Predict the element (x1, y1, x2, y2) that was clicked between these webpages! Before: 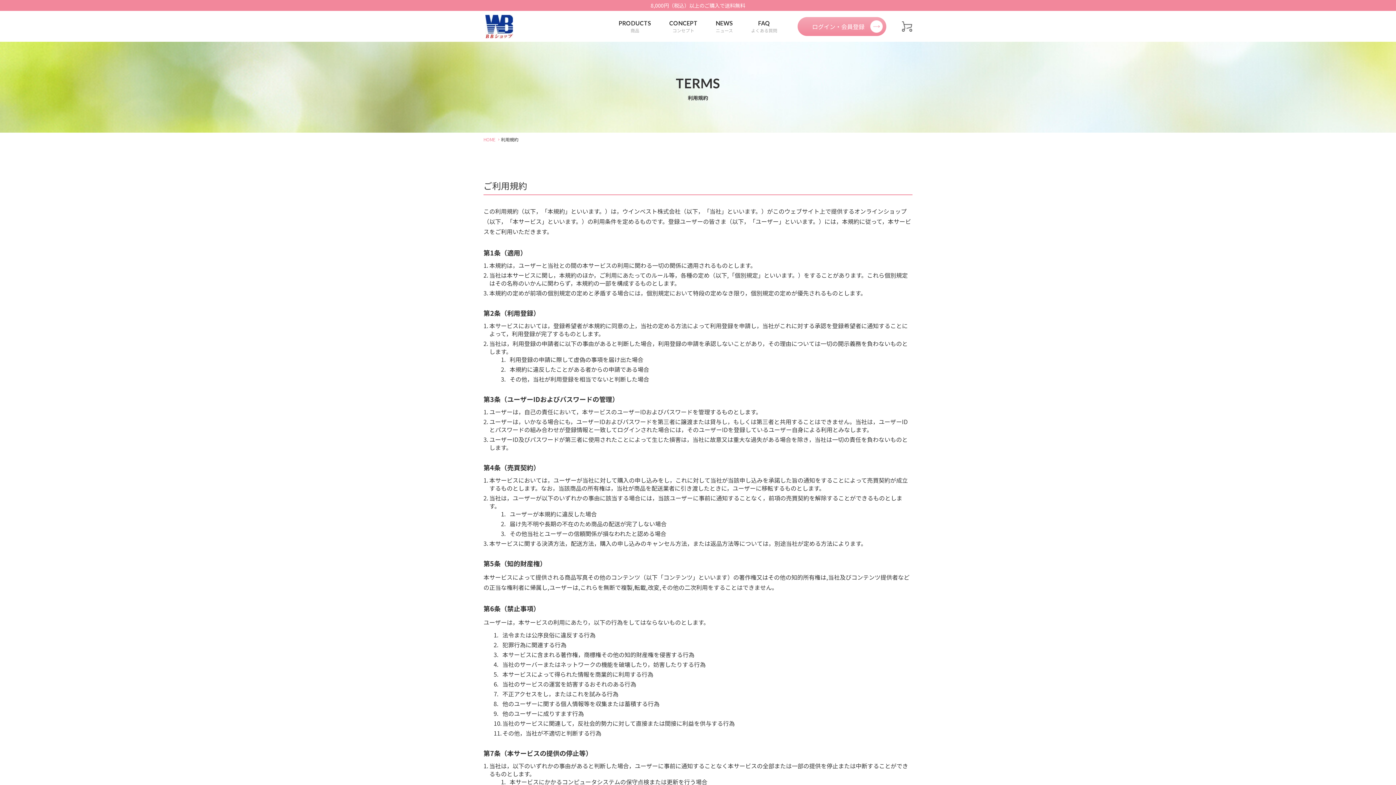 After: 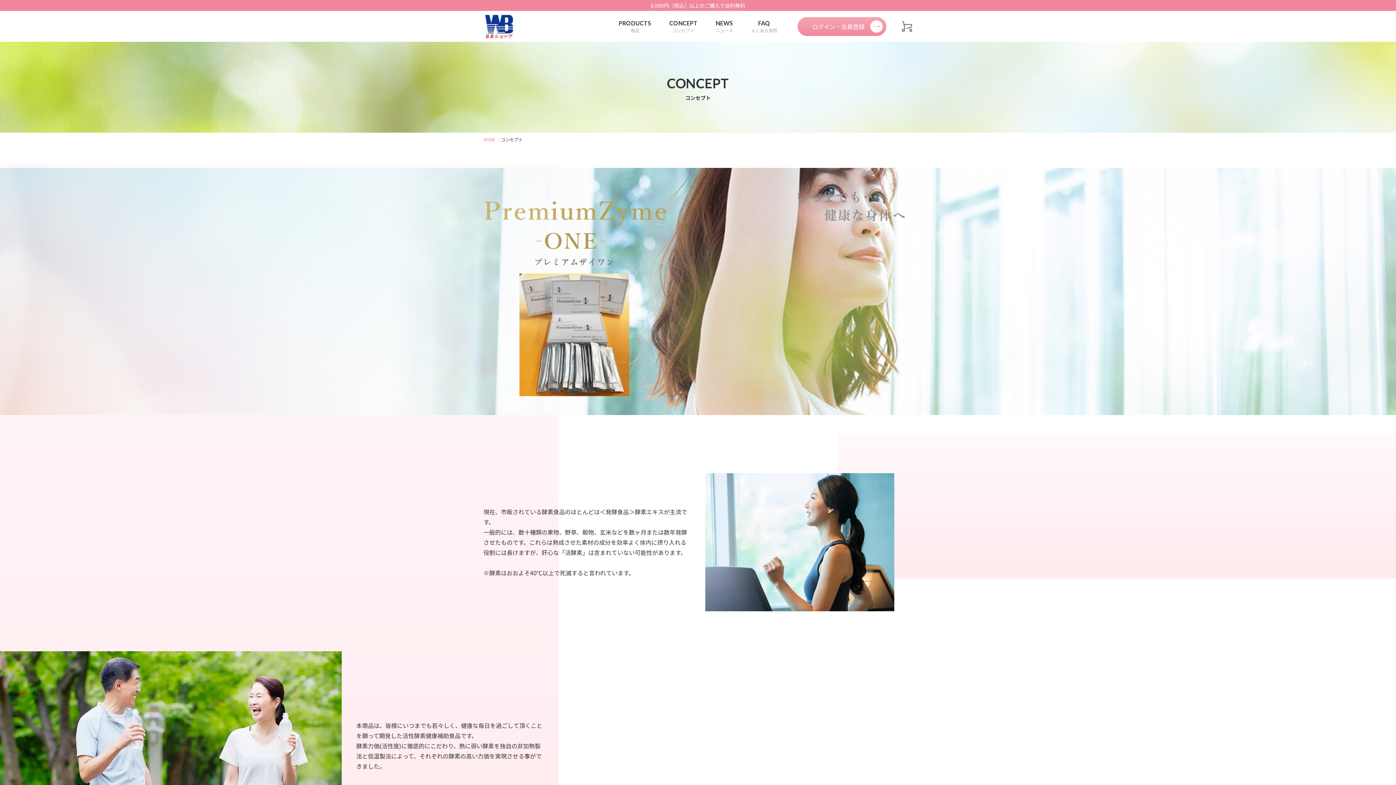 Action: label: CONCEPT
コンセプト bbox: (660, 15, 706, 37)